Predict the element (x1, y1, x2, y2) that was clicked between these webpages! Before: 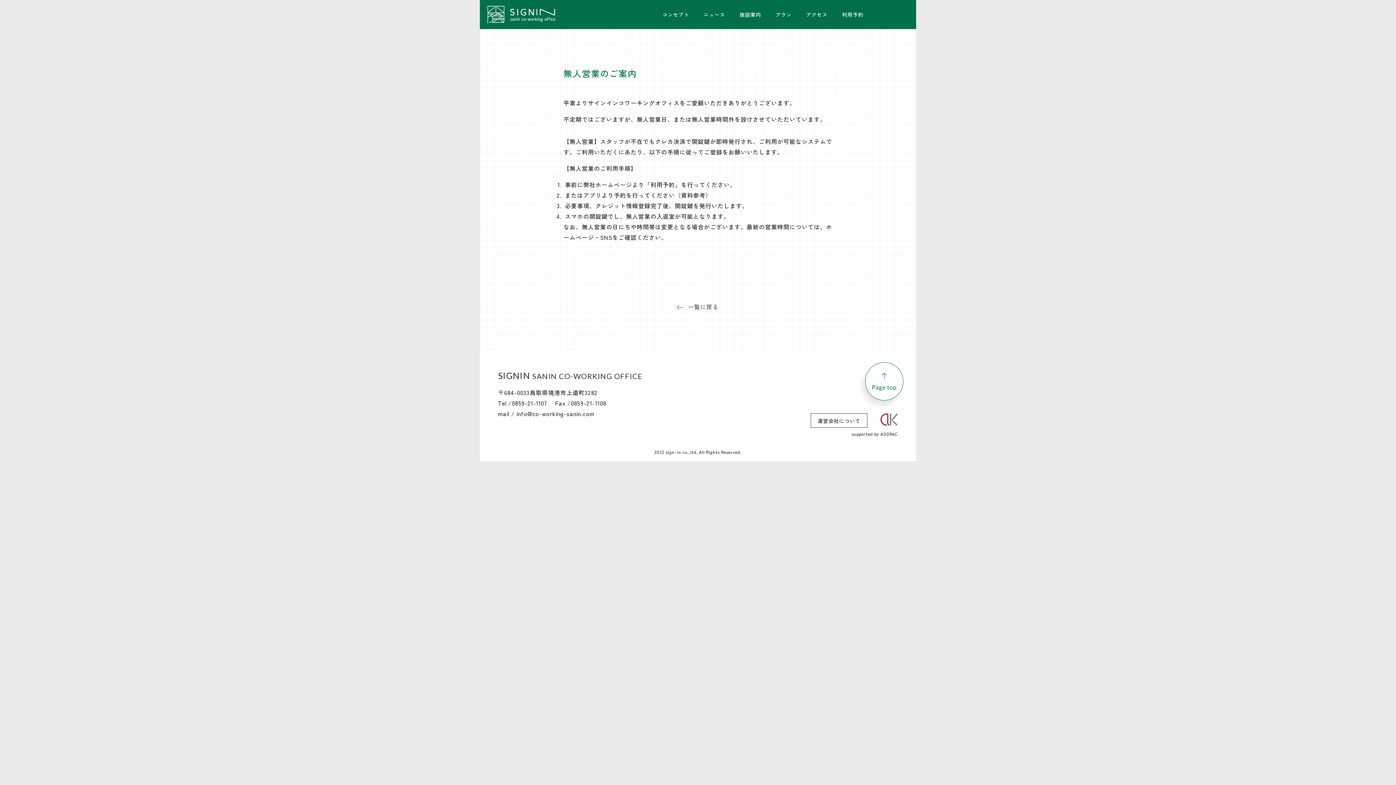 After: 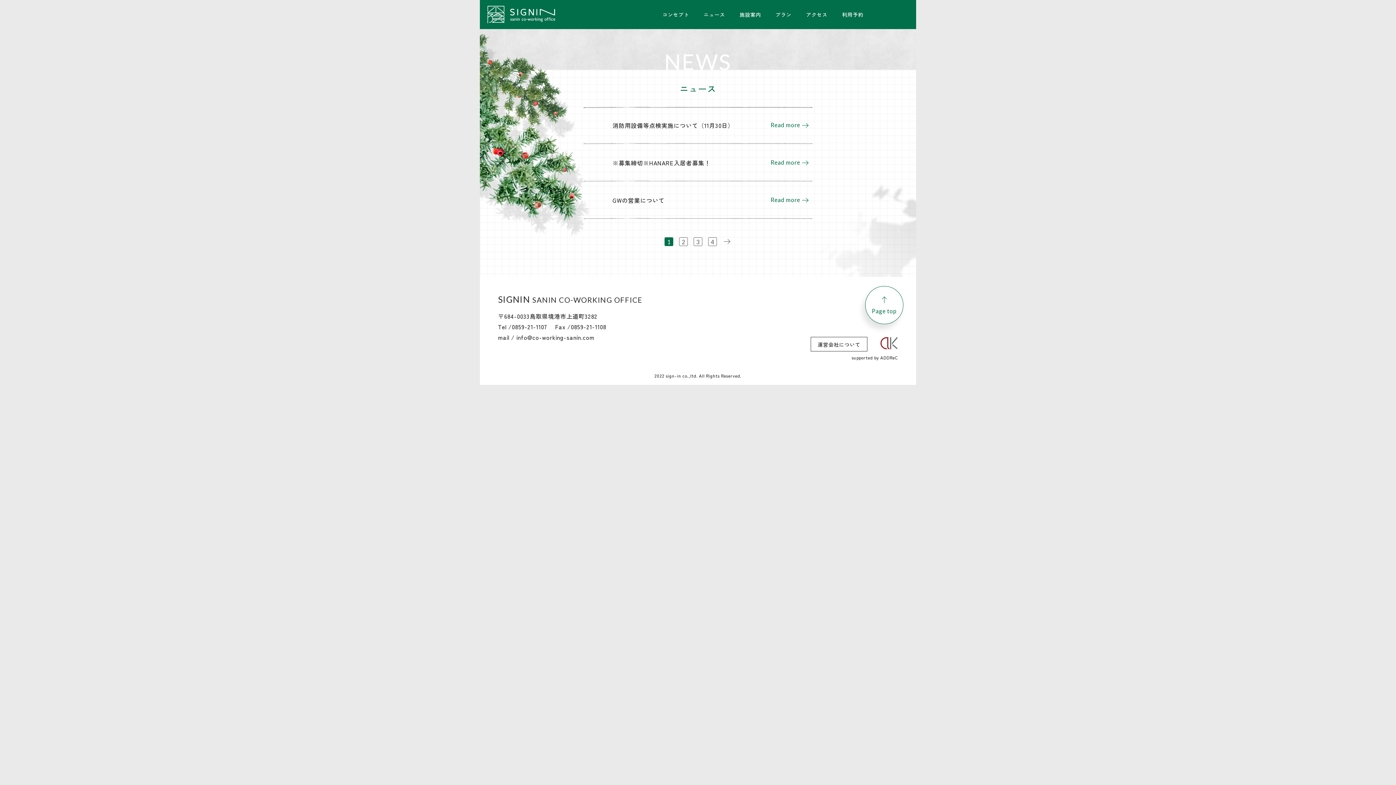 Action: bbox: (480, 304, 916, 309) label: 一覧に戻る